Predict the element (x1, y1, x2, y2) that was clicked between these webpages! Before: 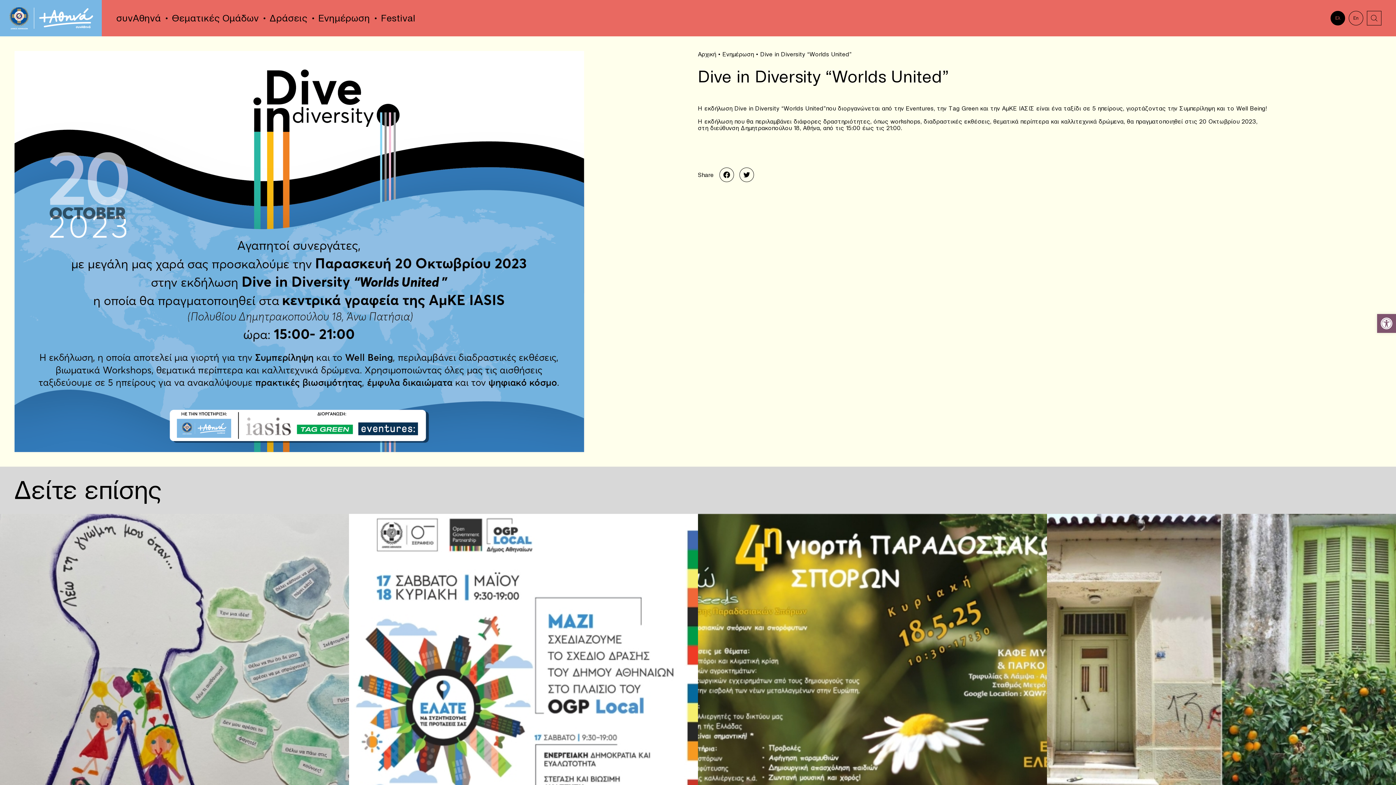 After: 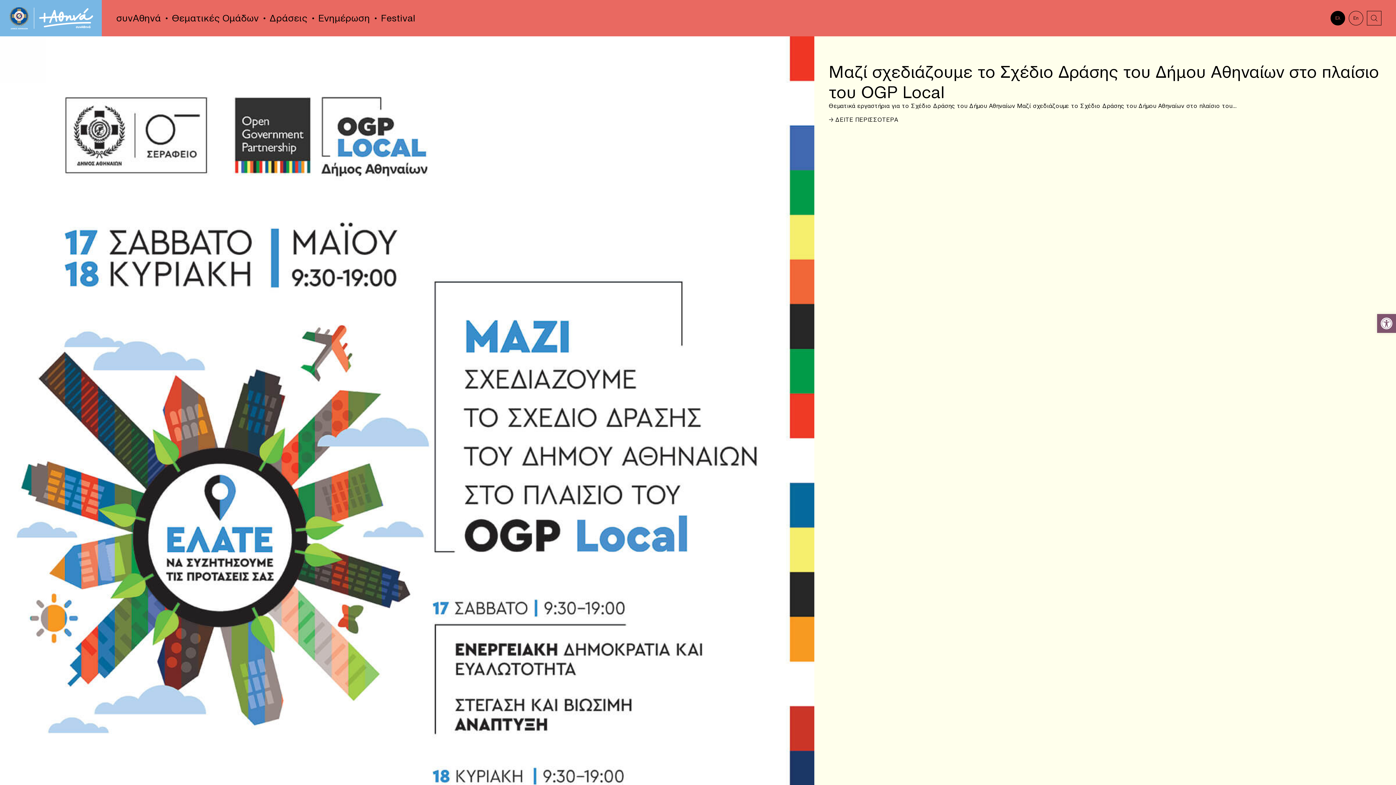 Action: bbox: (698, 50, 716, 57) label: Αρχική